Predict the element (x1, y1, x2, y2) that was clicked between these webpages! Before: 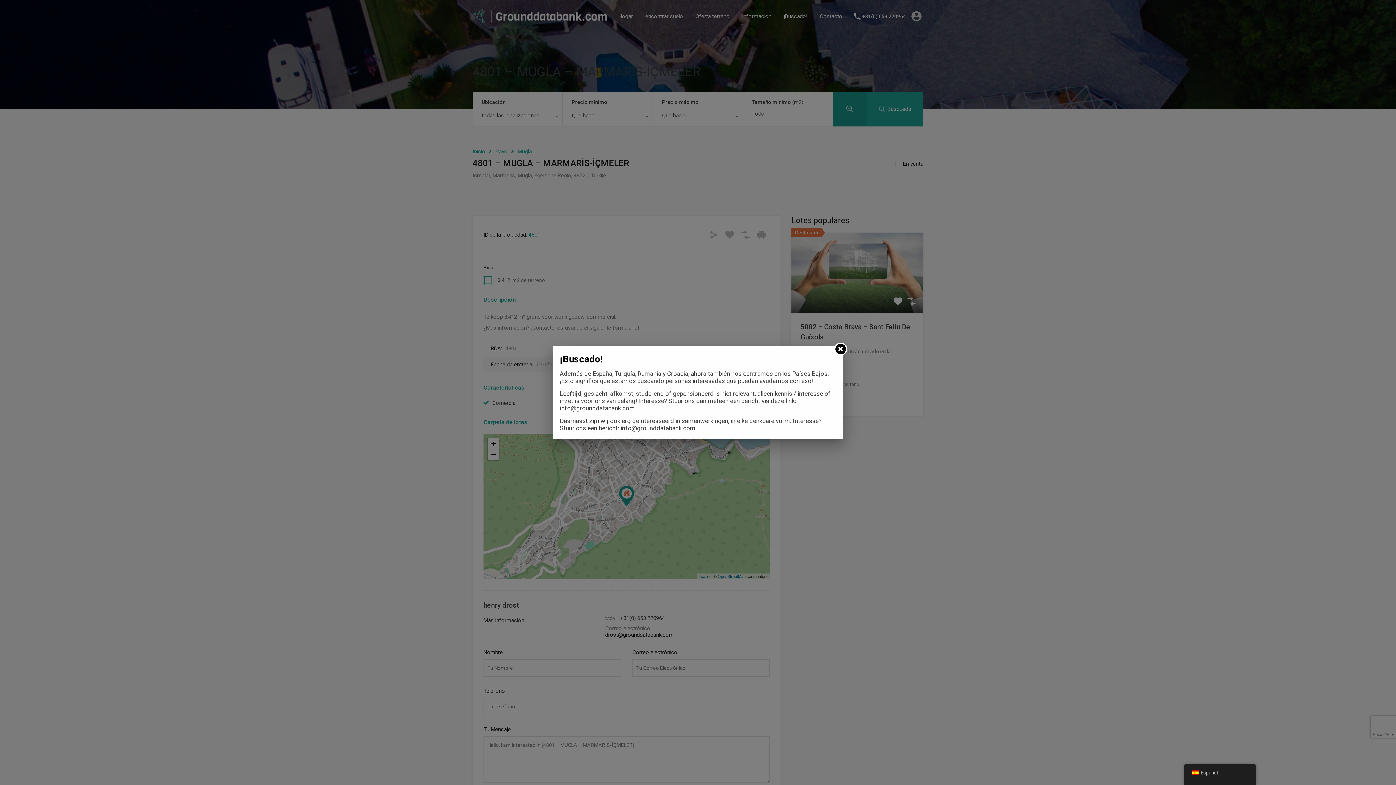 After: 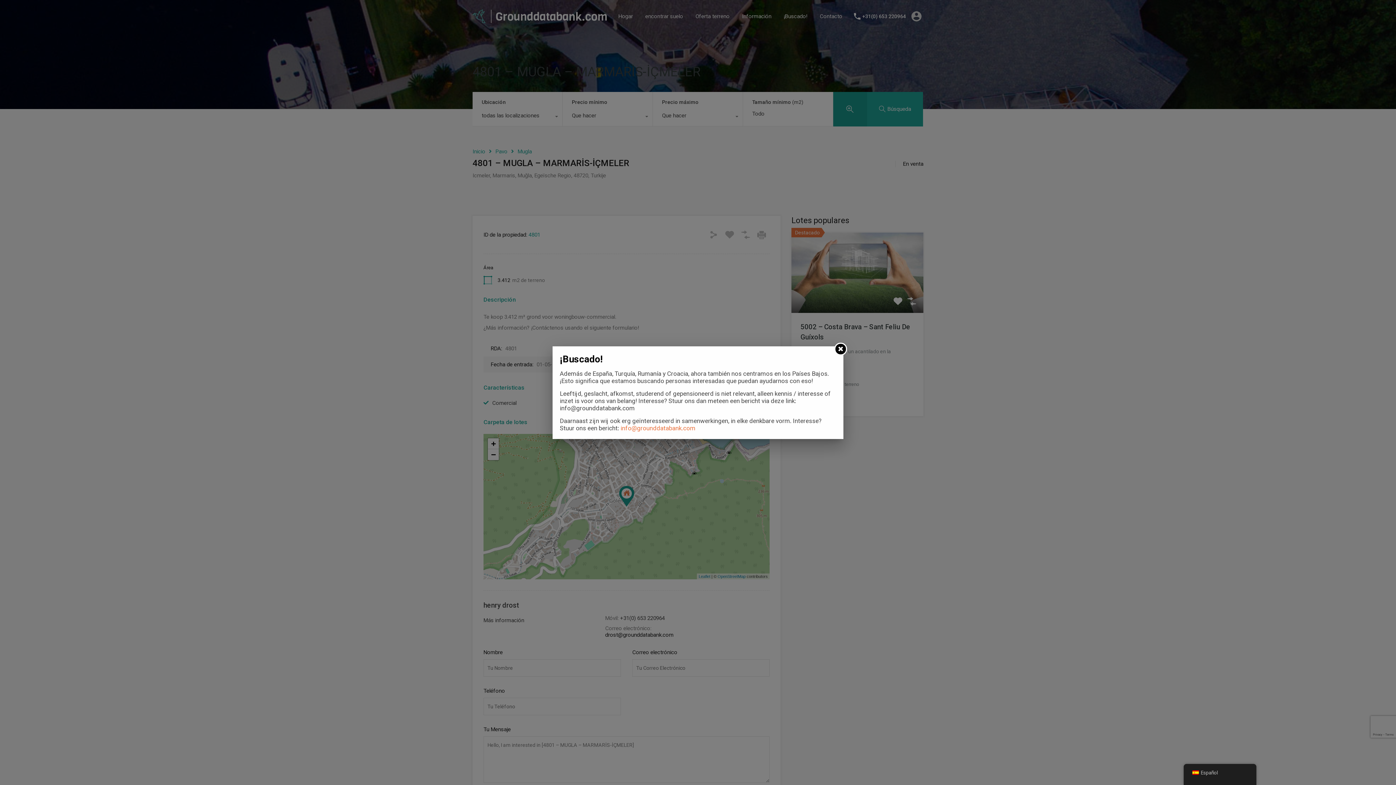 Action: label: info@grounddatabank.com bbox: (620, 424, 695, 431)